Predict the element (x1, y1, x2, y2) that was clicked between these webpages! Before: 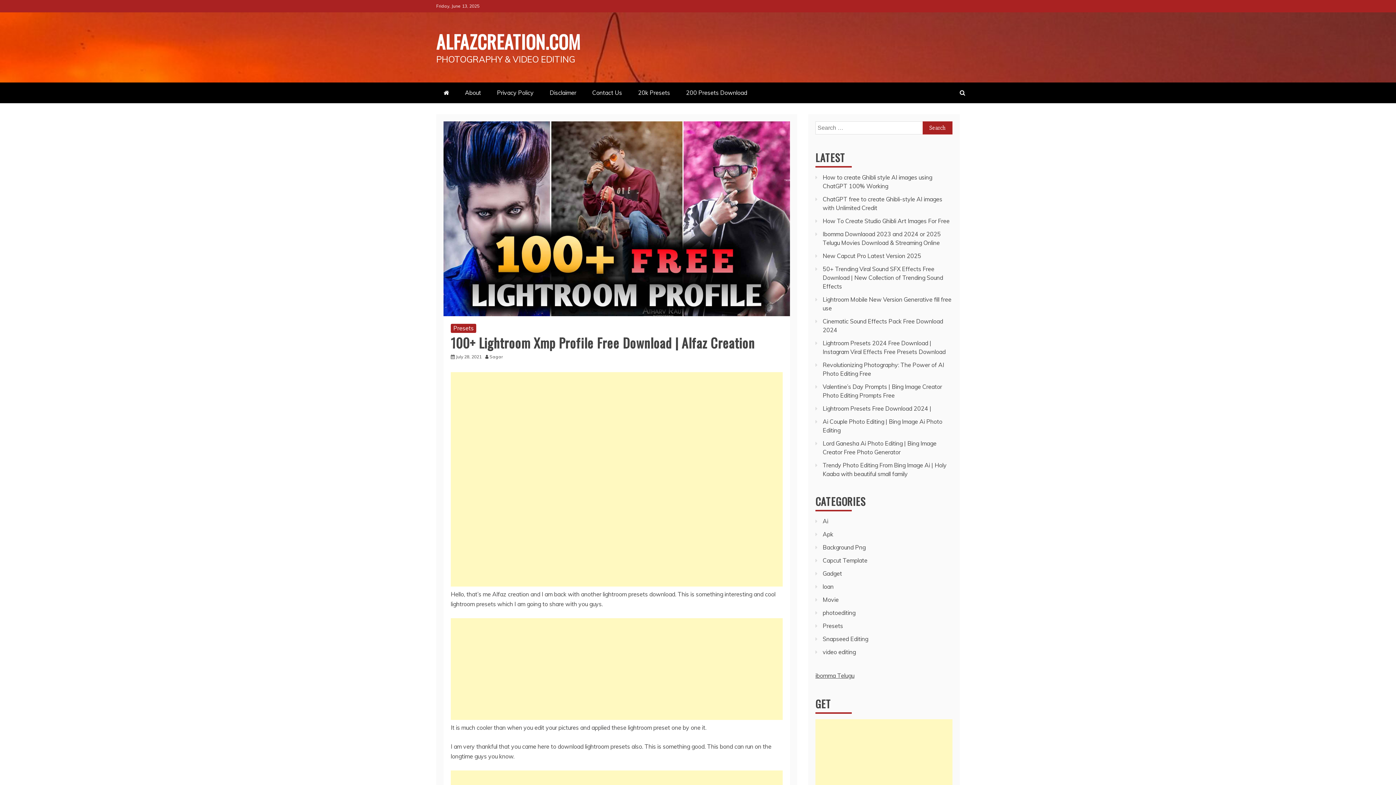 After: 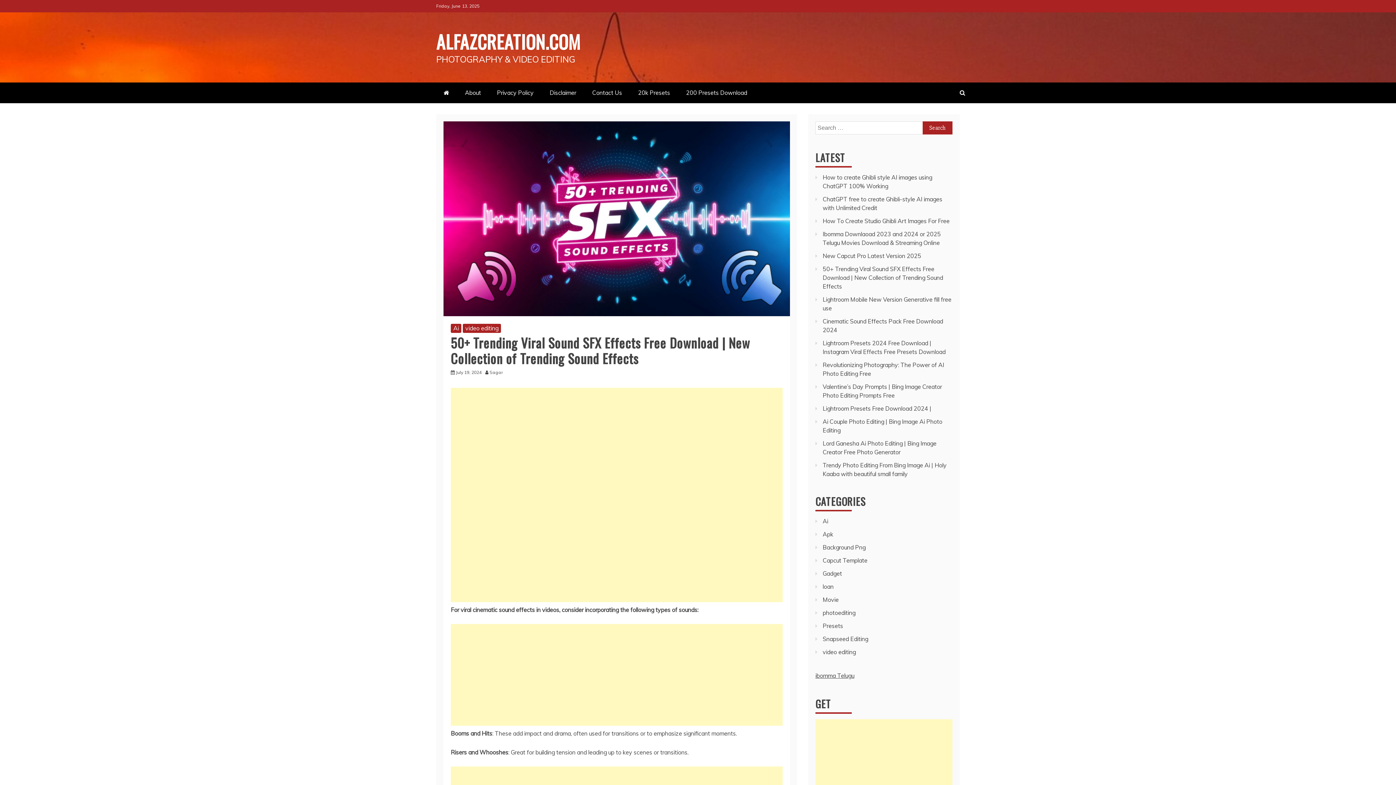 Action: label: 50+ Trending Viral Sound SFX Effects Free Download | New Collection of Trending Sound Effects bbox: (822, 265, 943, 290)